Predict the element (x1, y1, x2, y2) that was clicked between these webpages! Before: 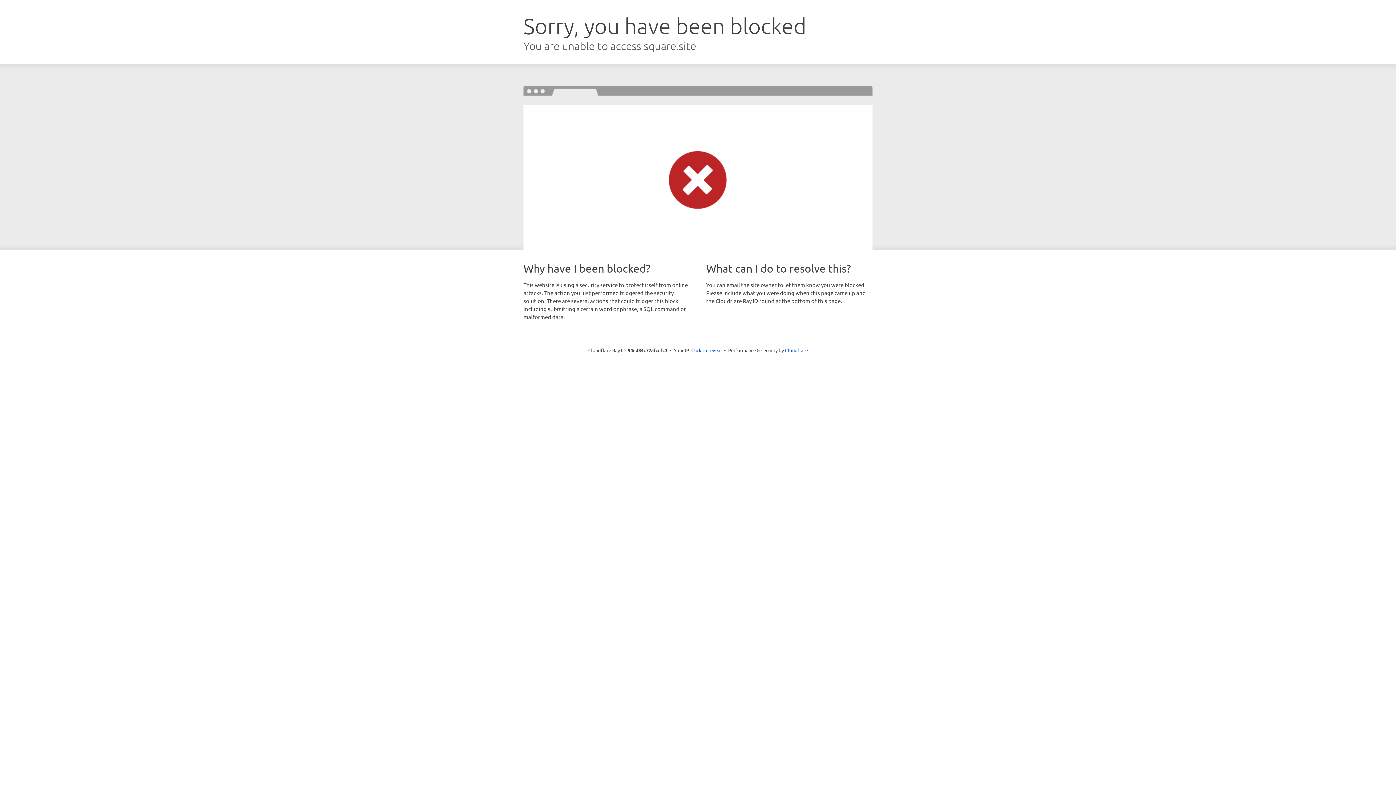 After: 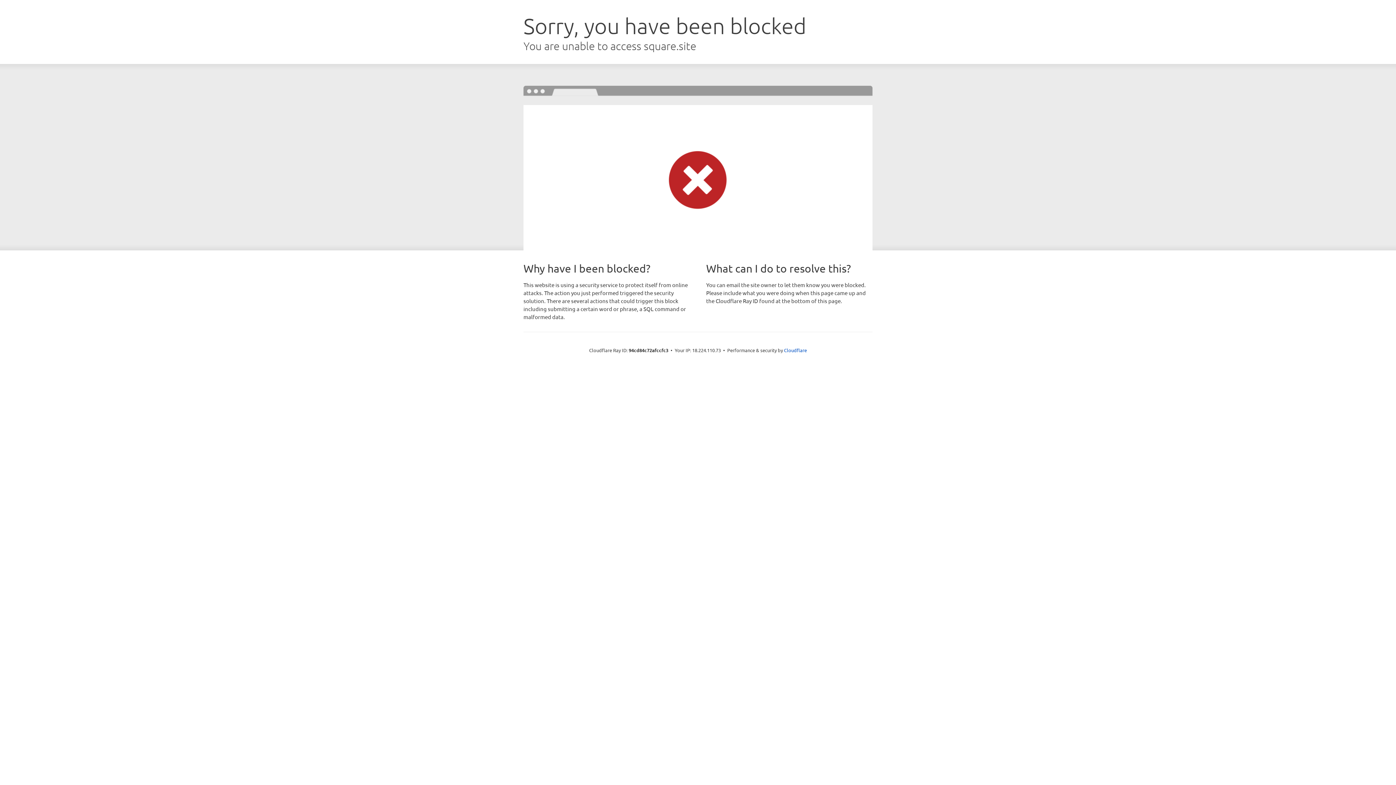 Action: label: Click to reveal bbox: (691, 346, 722, 353)